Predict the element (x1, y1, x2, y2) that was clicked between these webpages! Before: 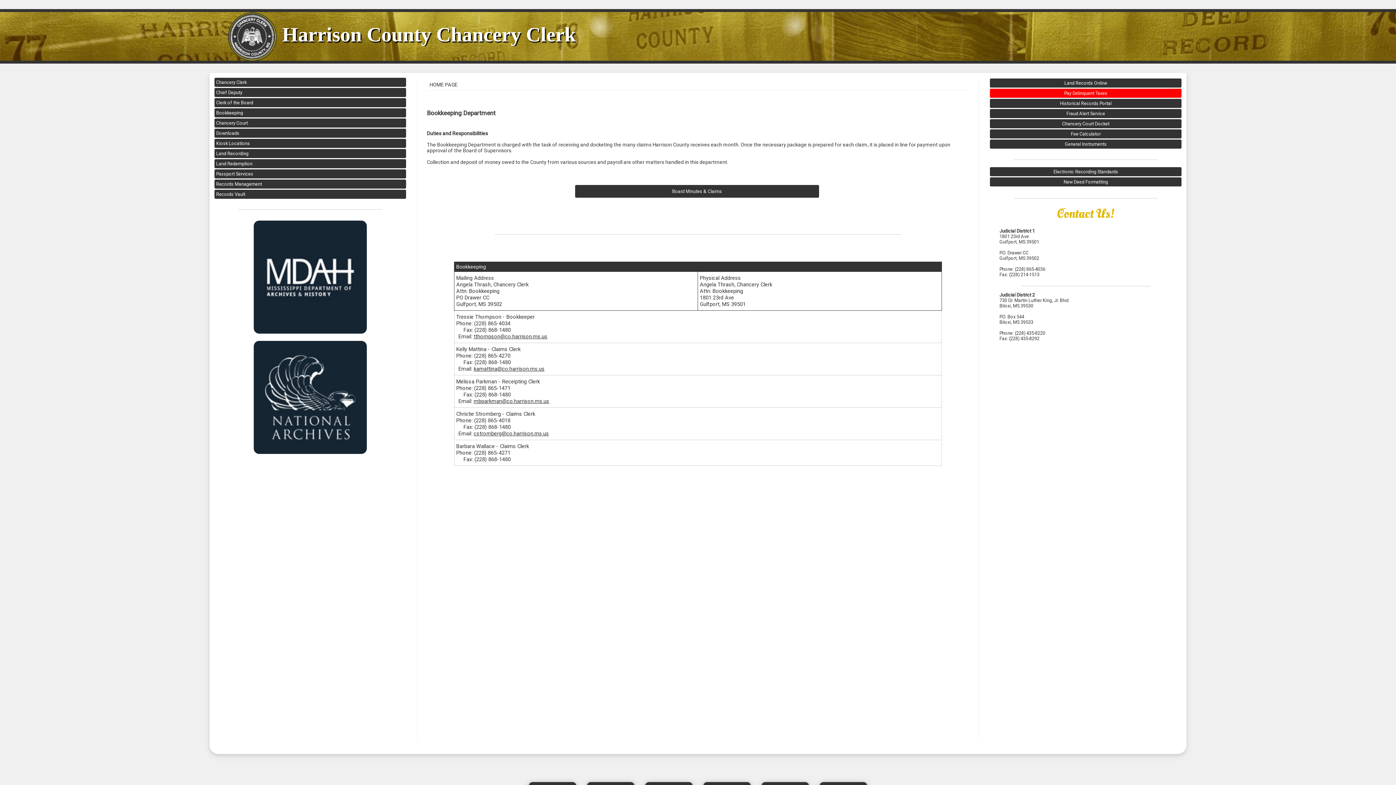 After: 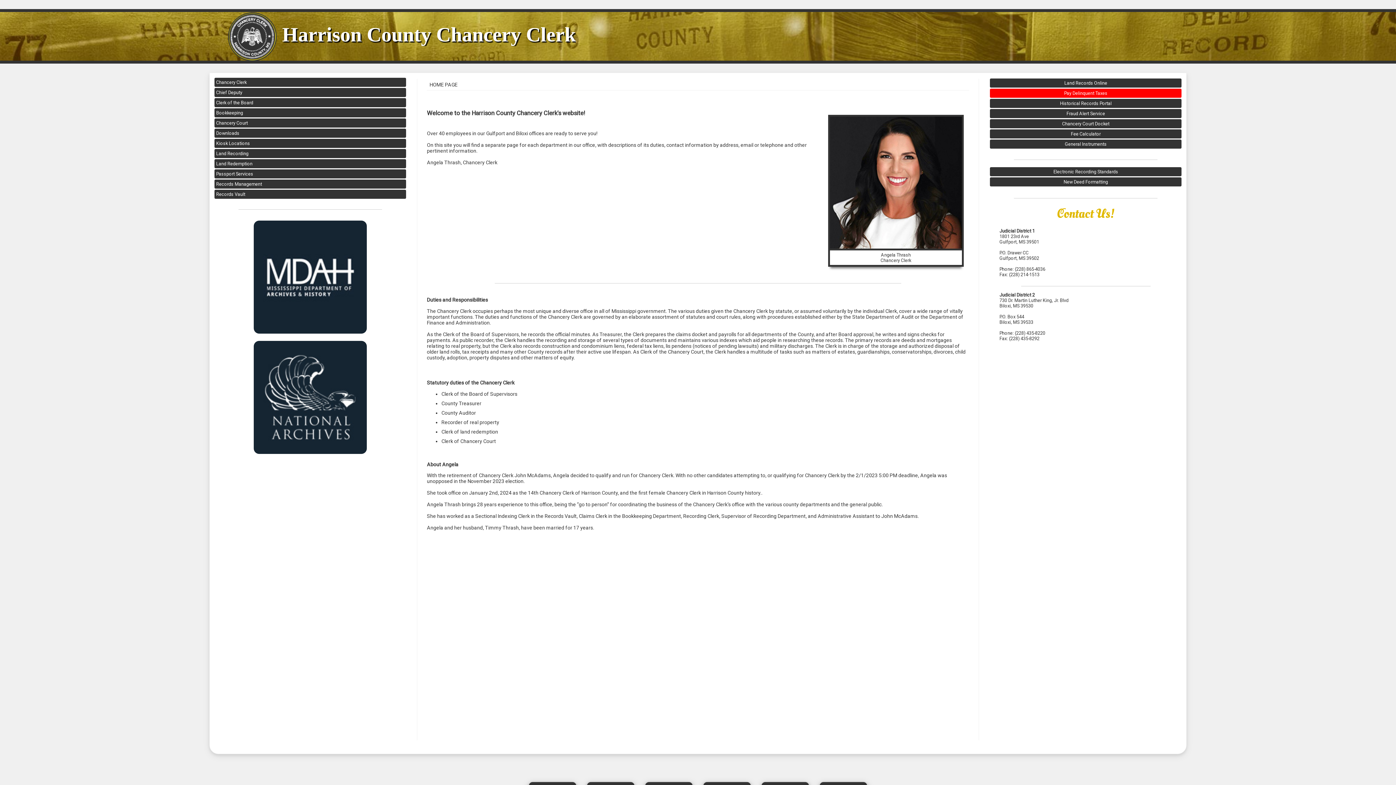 Action: label: Chancery Clerk bbox: (216, 79, 404, 84)